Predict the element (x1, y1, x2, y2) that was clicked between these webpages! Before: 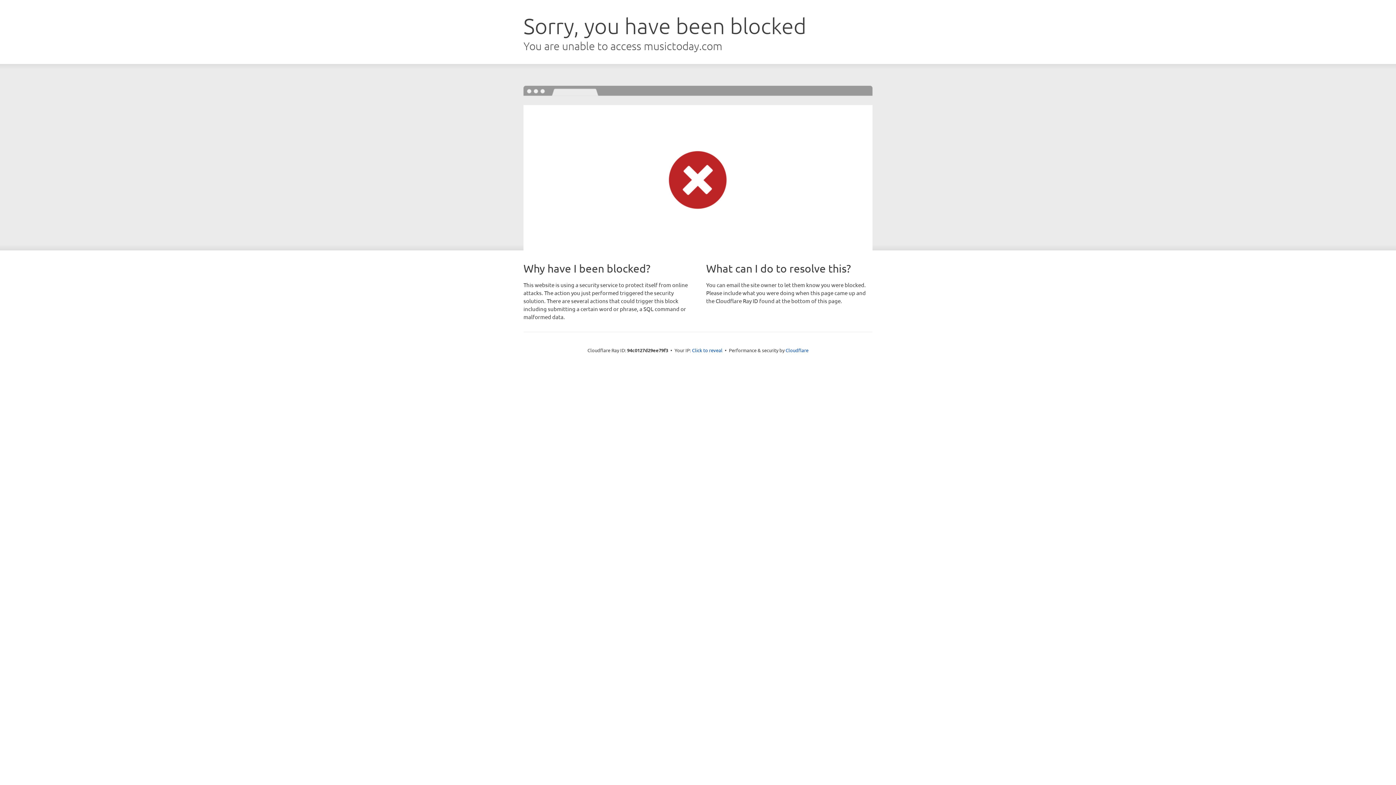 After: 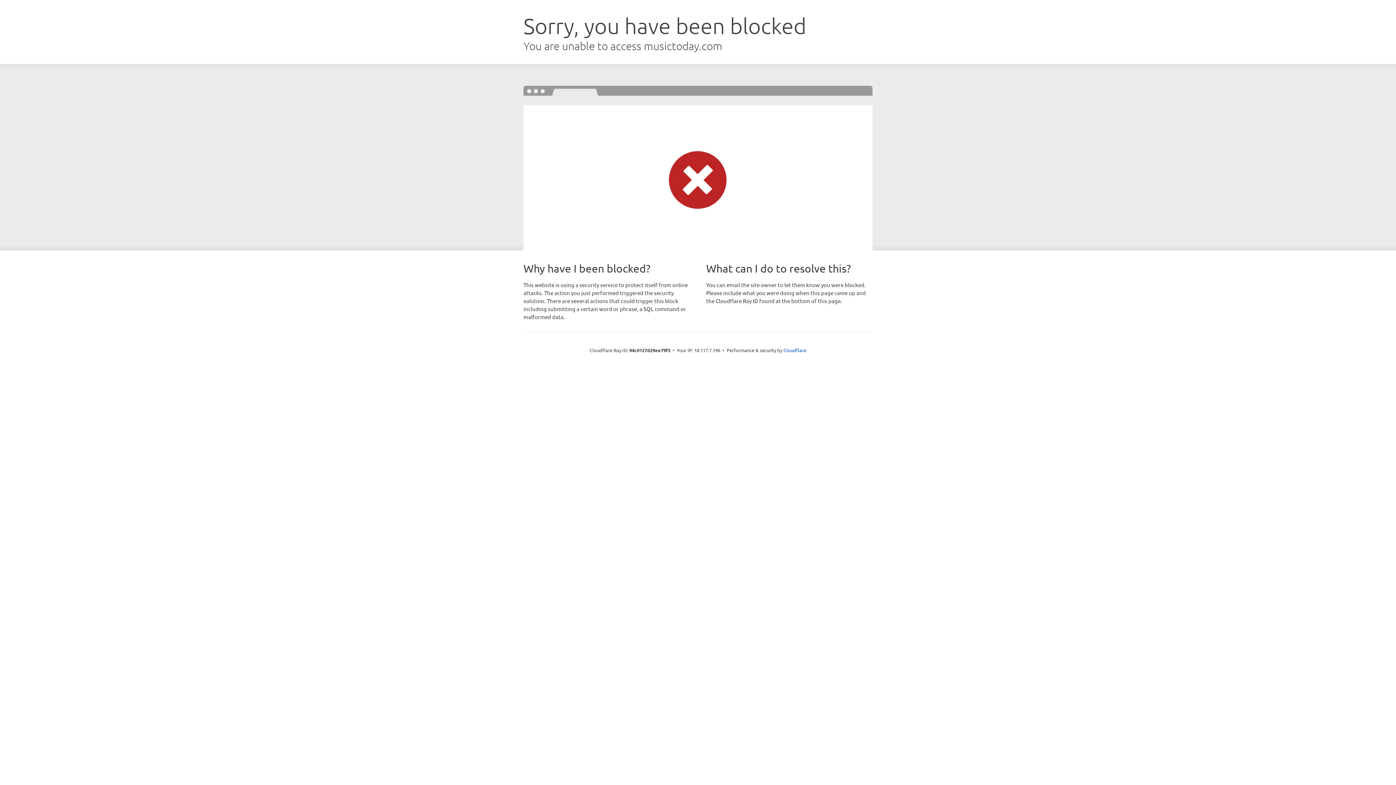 Action: bbox: (692, 346, 722, 353) label: Click to reveal